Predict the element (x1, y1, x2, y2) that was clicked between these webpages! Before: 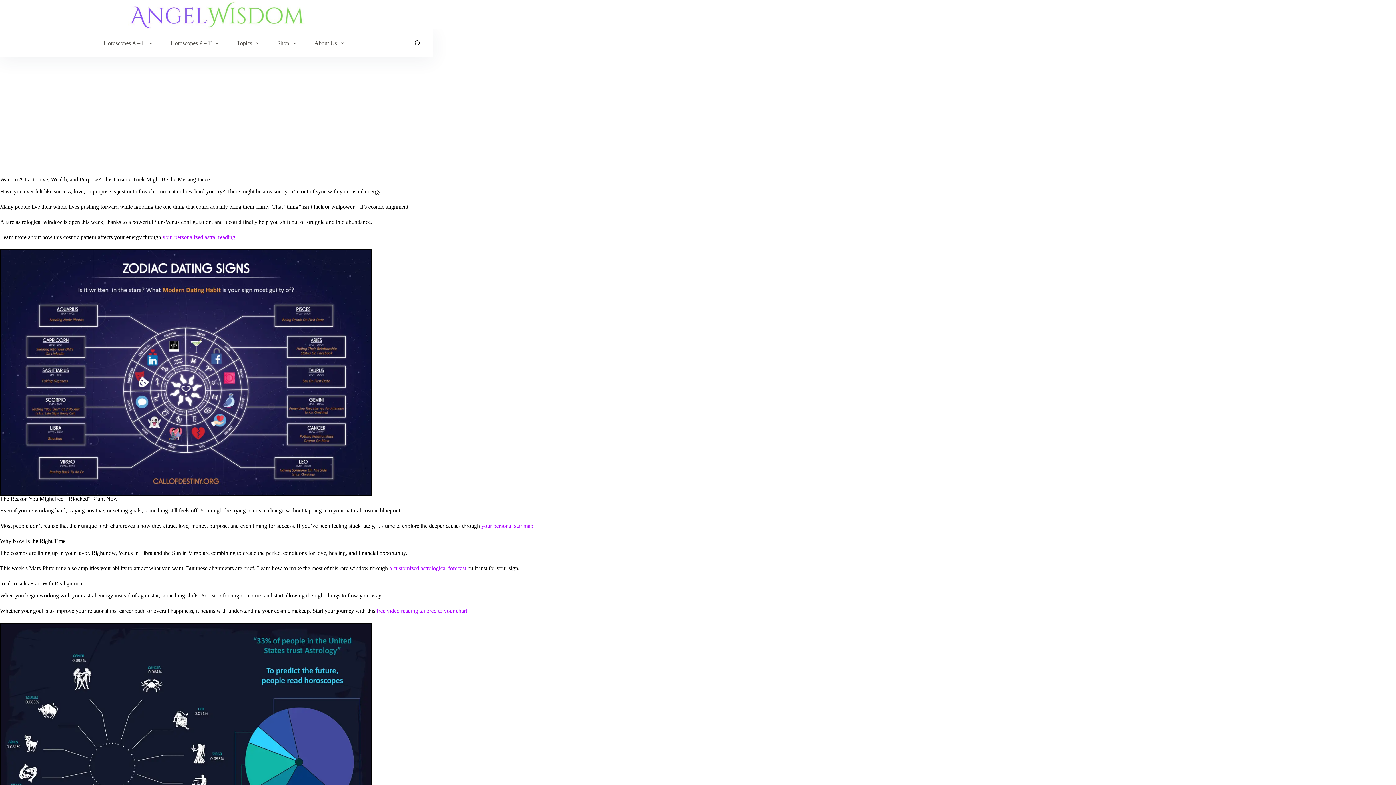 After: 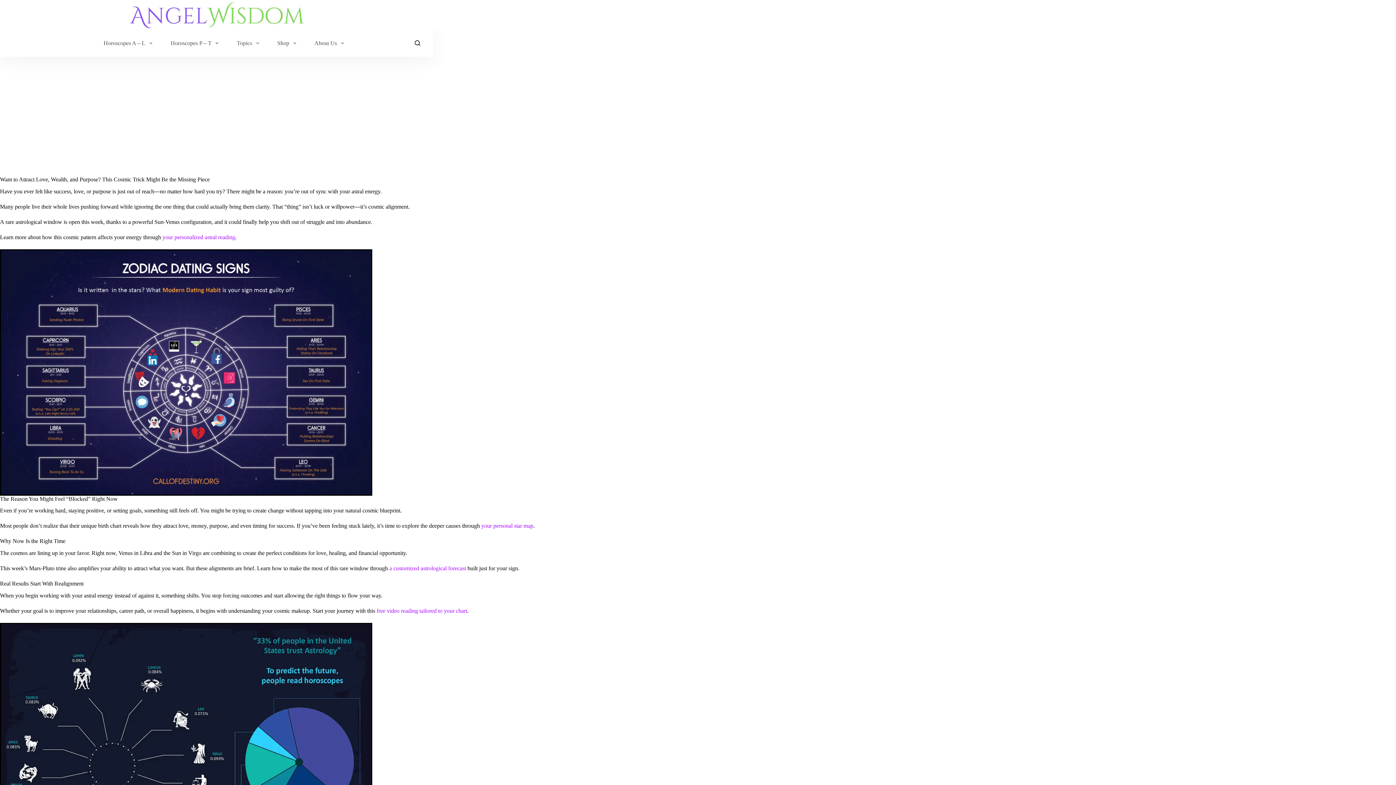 Action: bbox: (0, 249, 372, 495)